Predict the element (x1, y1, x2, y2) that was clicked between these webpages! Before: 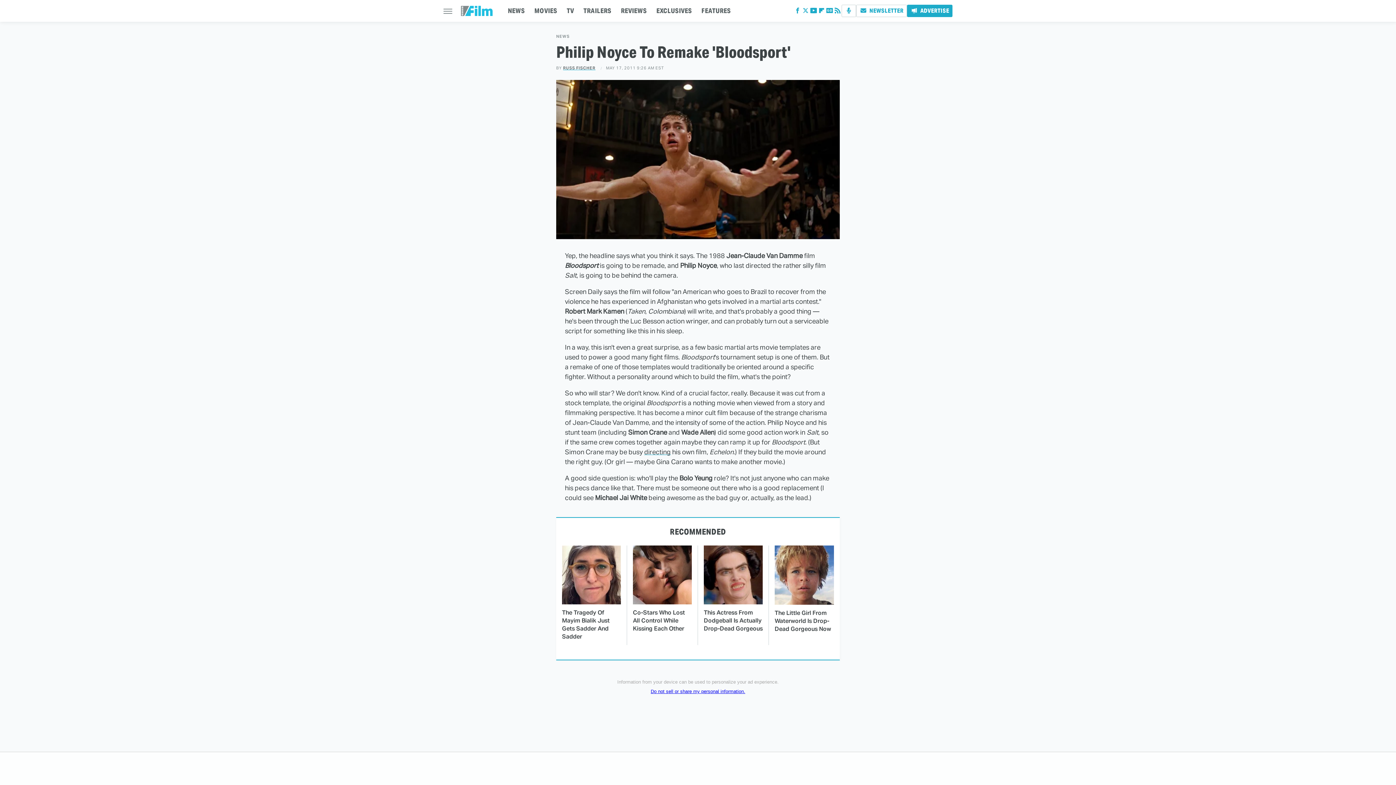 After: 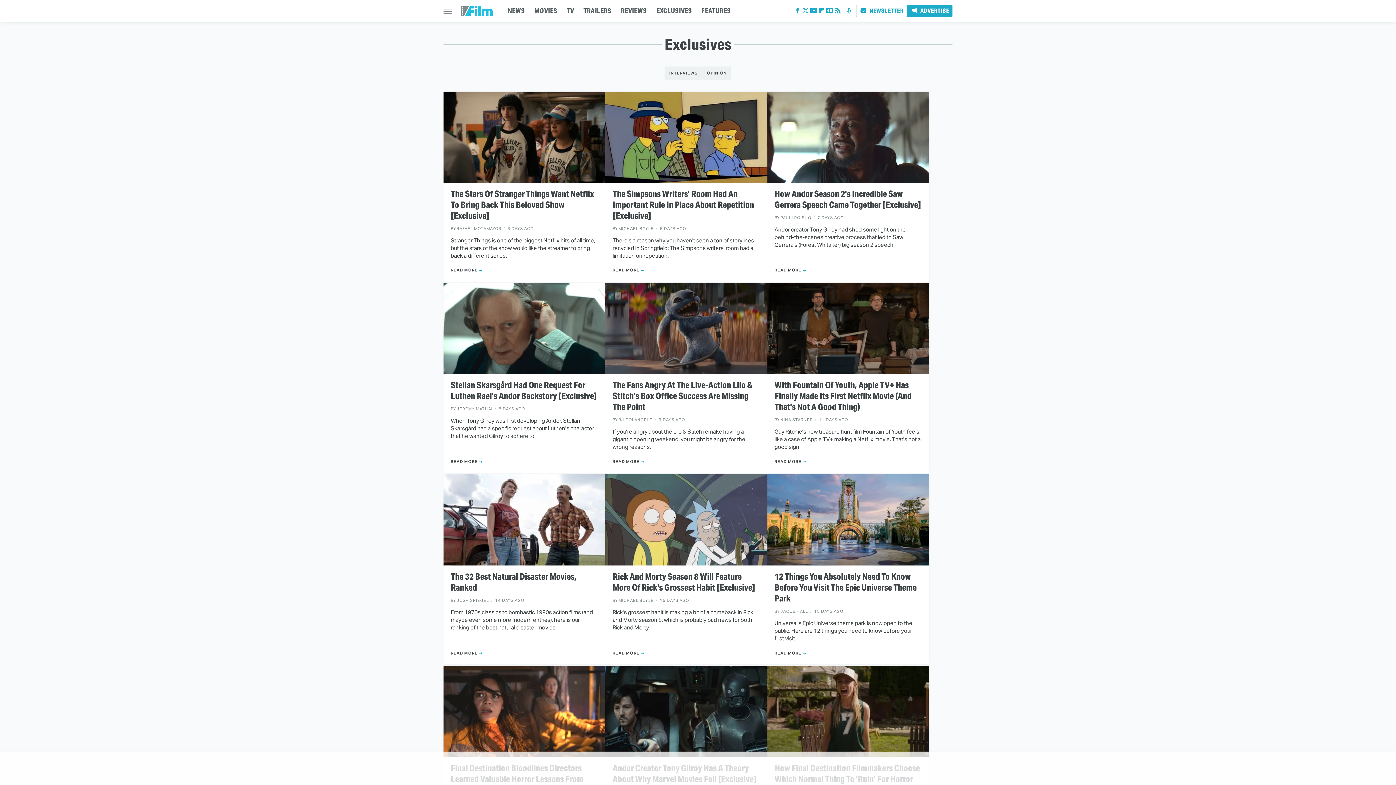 Action: bbox: (656, 0, 692, 21) label: EXCLUSIVES